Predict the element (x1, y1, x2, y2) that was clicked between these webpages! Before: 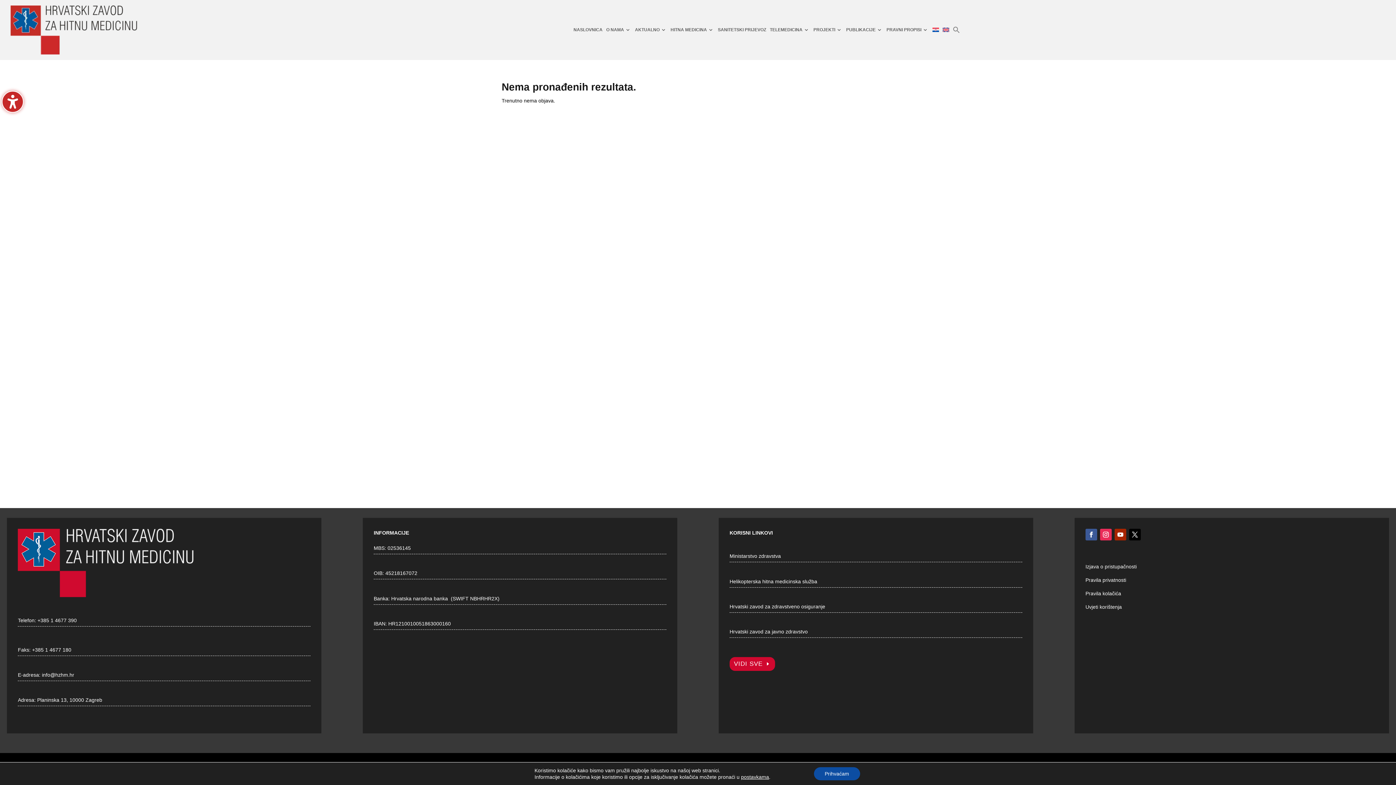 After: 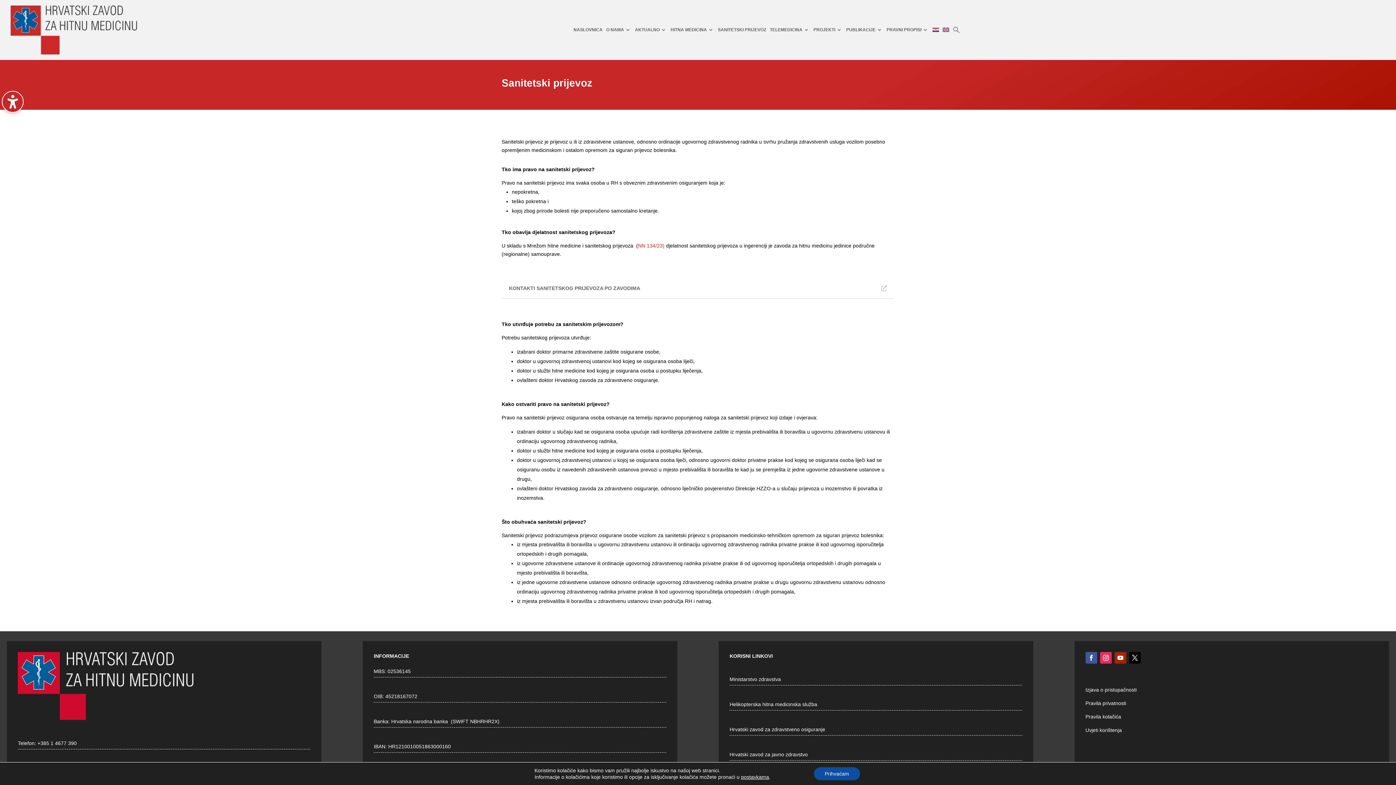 Action: bbox: (718, 5, 766, 54) label: SANITETSKI PRIJEVOZ